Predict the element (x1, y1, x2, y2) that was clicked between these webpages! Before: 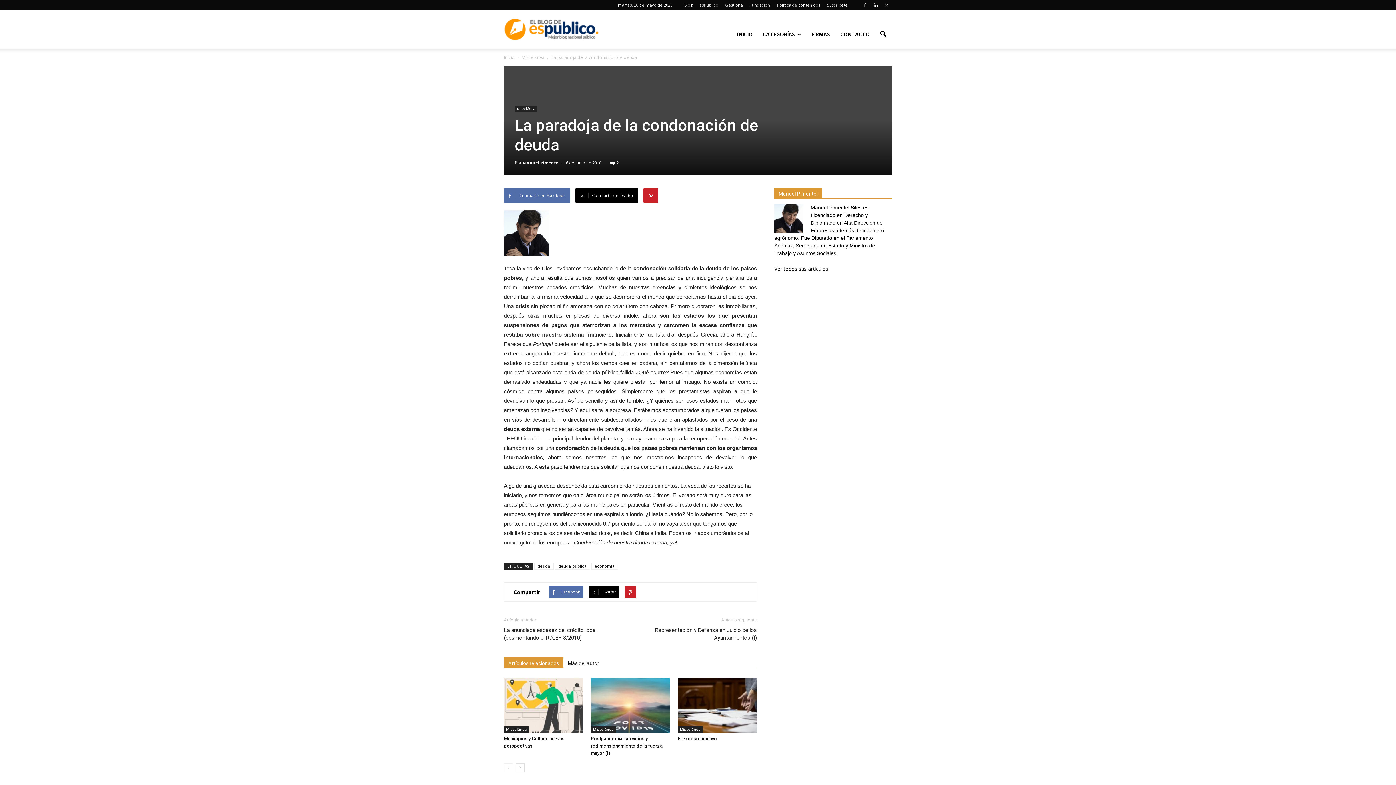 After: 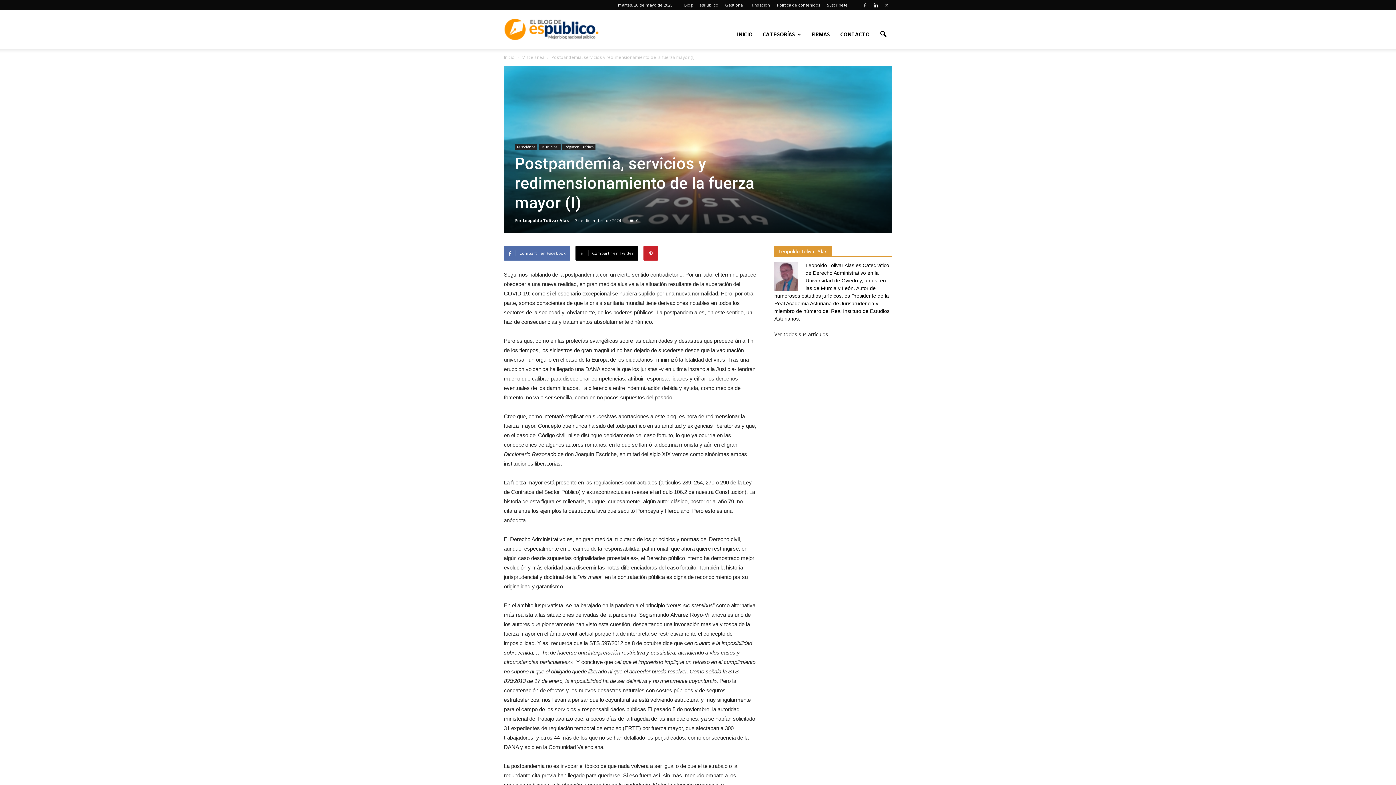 Action: label: Postpandemia, servicios y redimensionamiento de la fuerza mayor (I) bbox: (590, 736, 662, 756)